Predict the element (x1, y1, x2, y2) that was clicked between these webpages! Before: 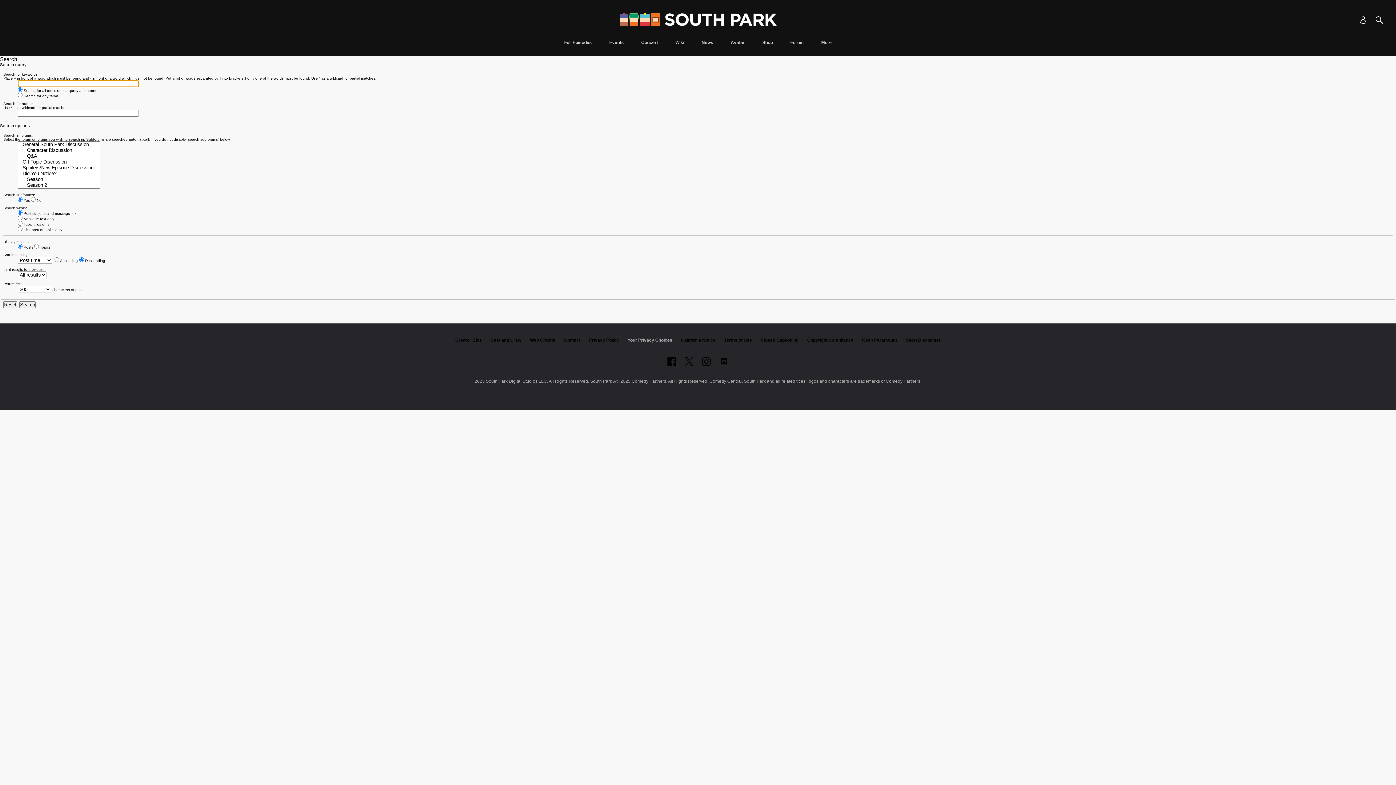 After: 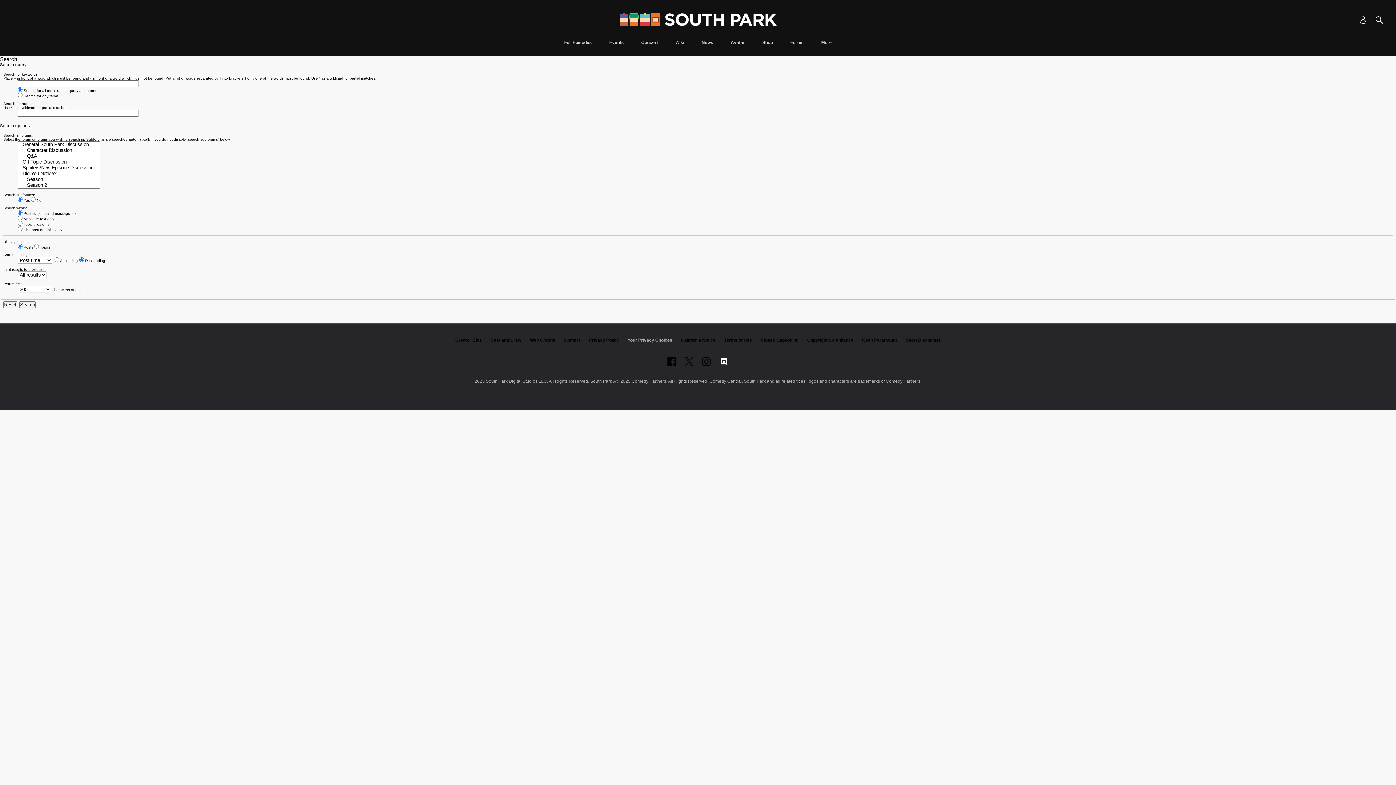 Action: bbox: (719, 357, 728, 366) label: Follow on Discord